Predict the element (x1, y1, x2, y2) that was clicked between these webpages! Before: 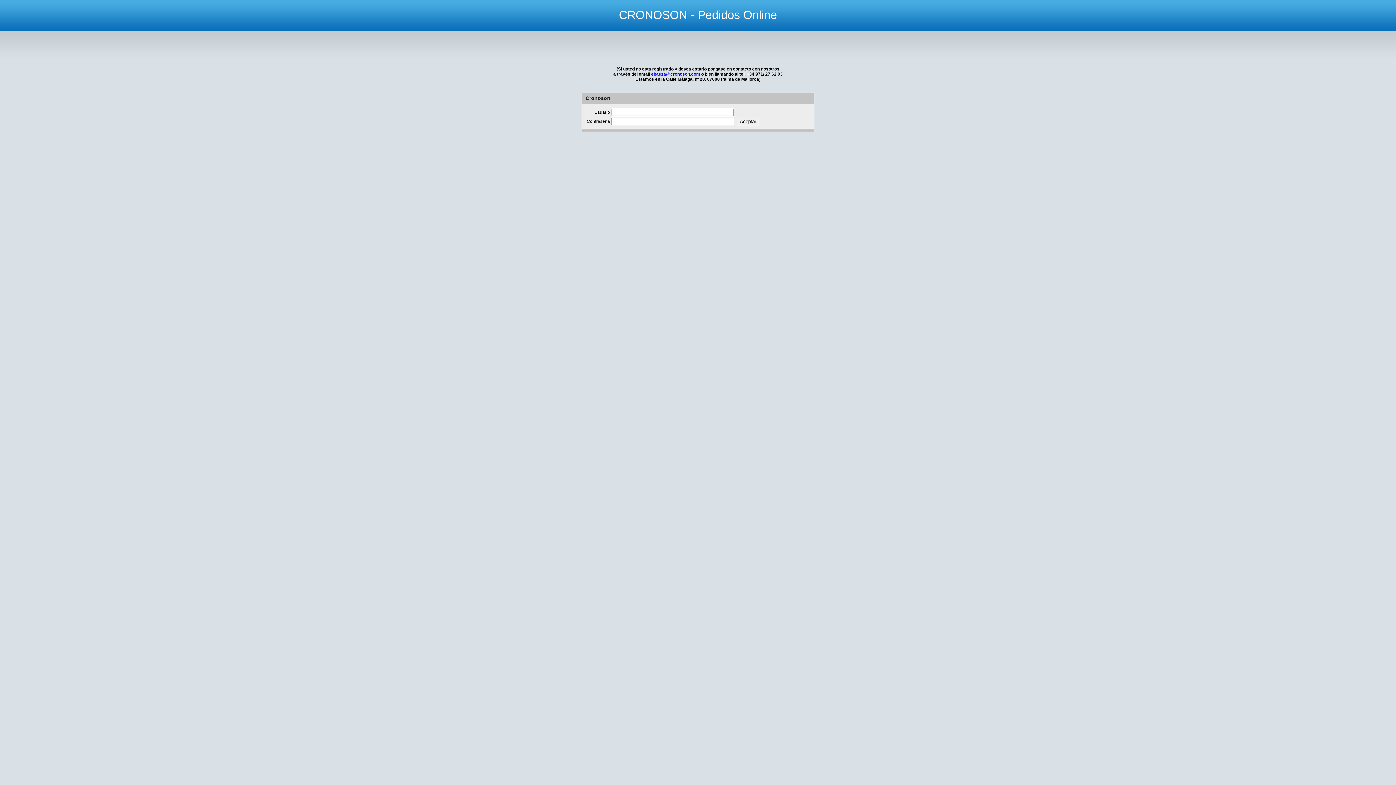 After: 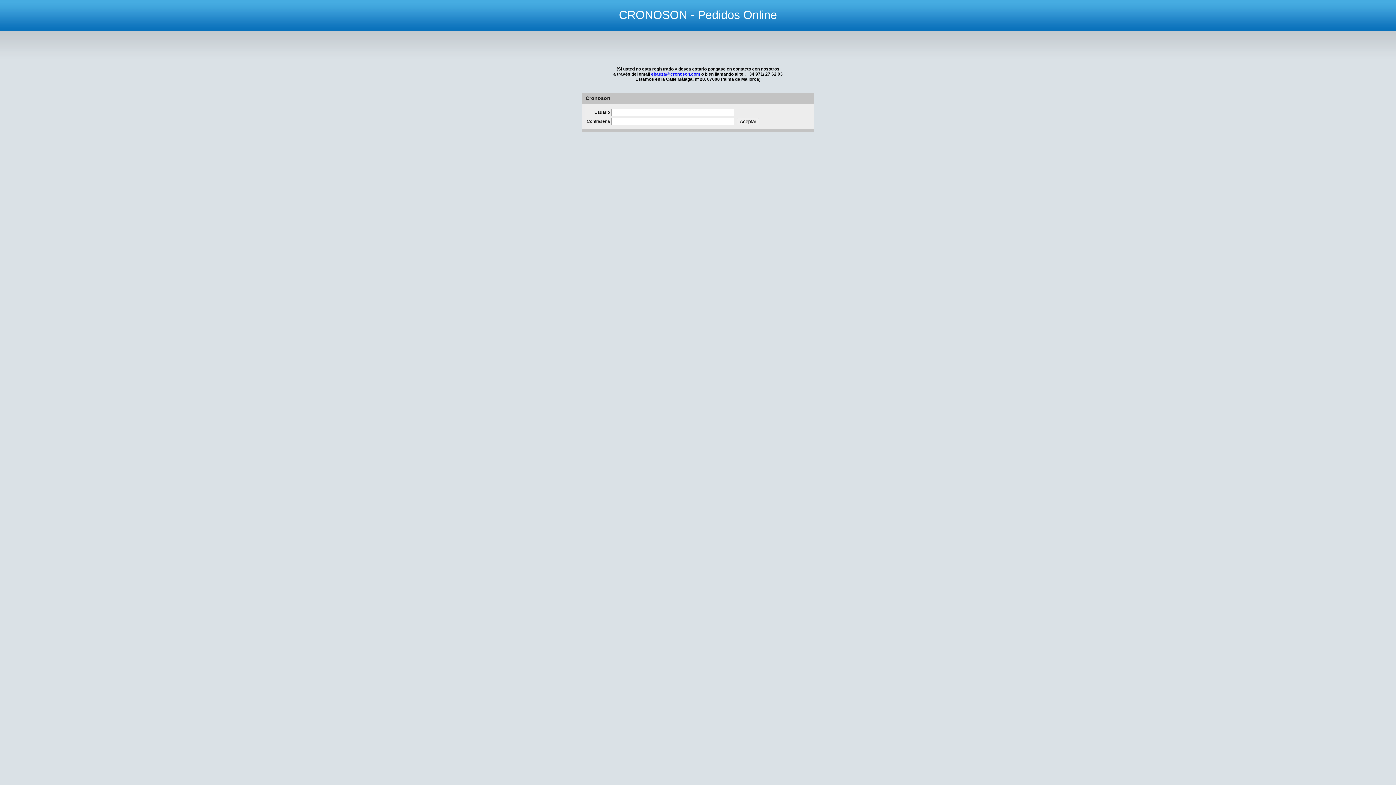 Action: bbox: (651, 71, 700, 76) label: ebauza@cronoson.com